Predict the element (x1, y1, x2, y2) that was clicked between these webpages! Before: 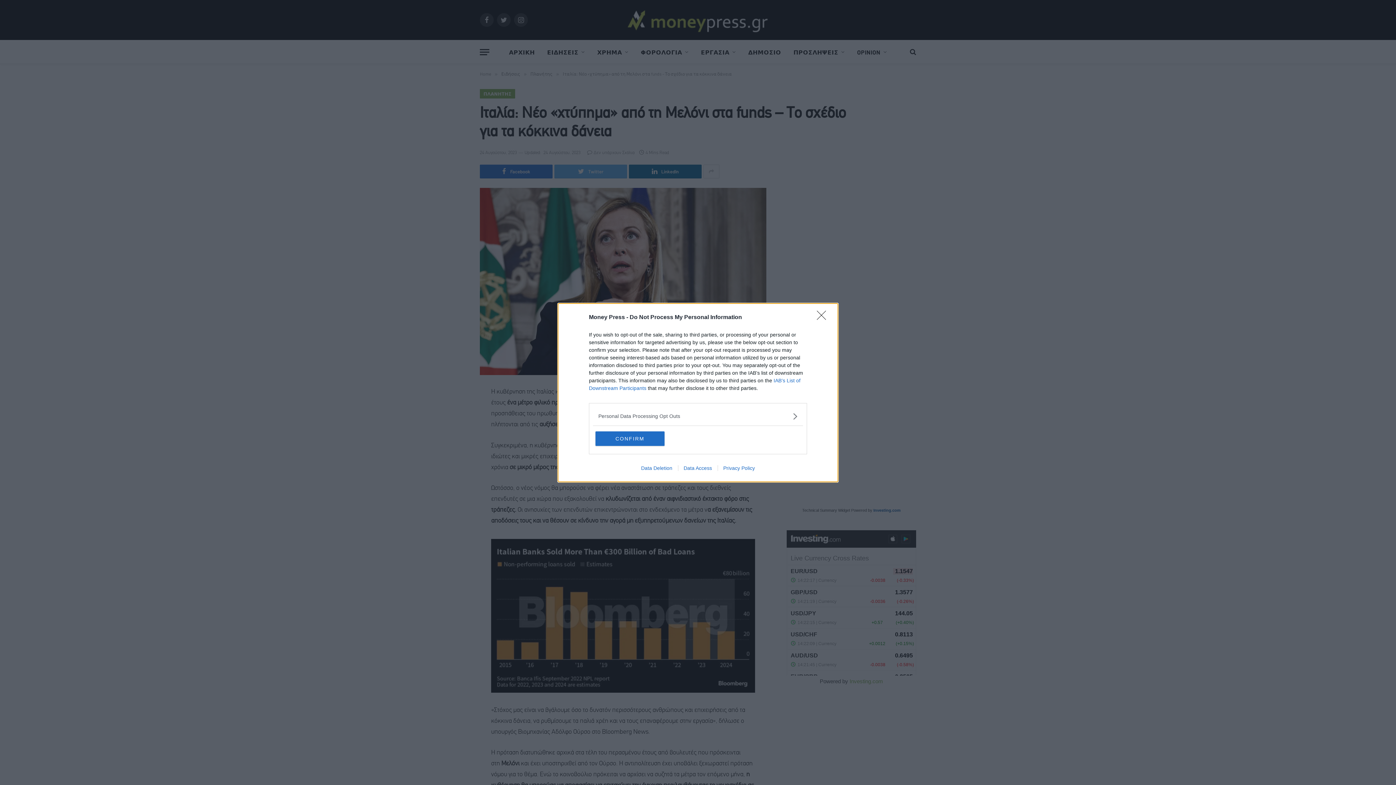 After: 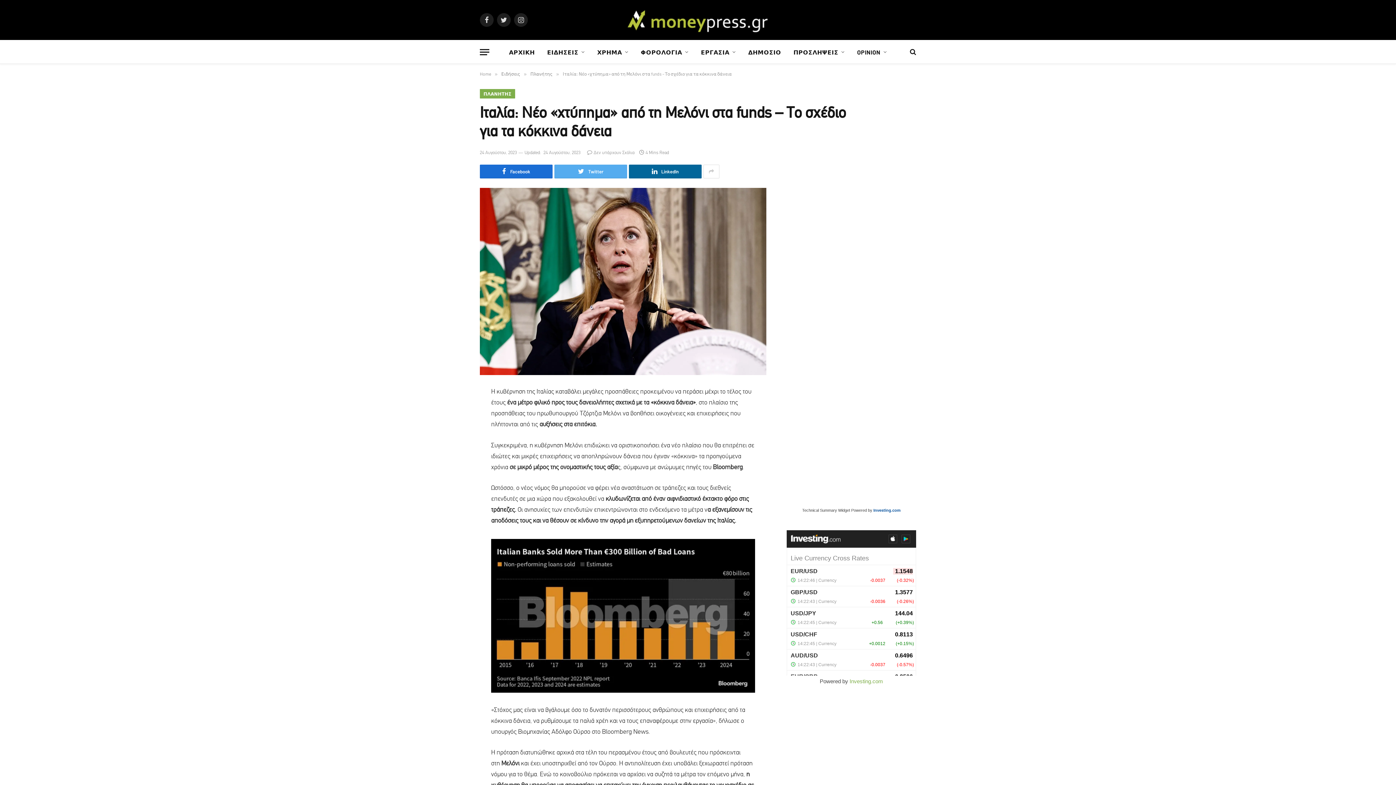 Action: label: Close bbox: (817, 310, 830, 324)